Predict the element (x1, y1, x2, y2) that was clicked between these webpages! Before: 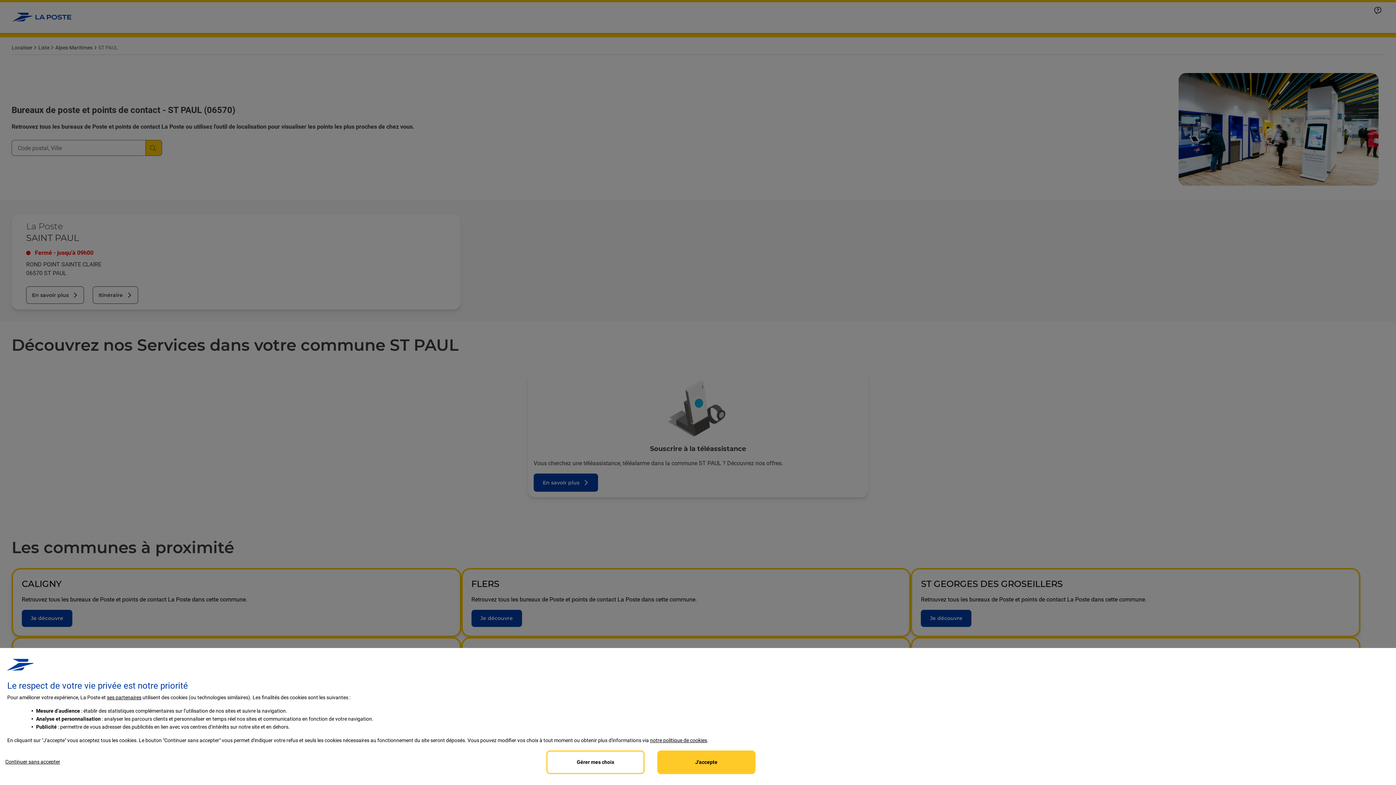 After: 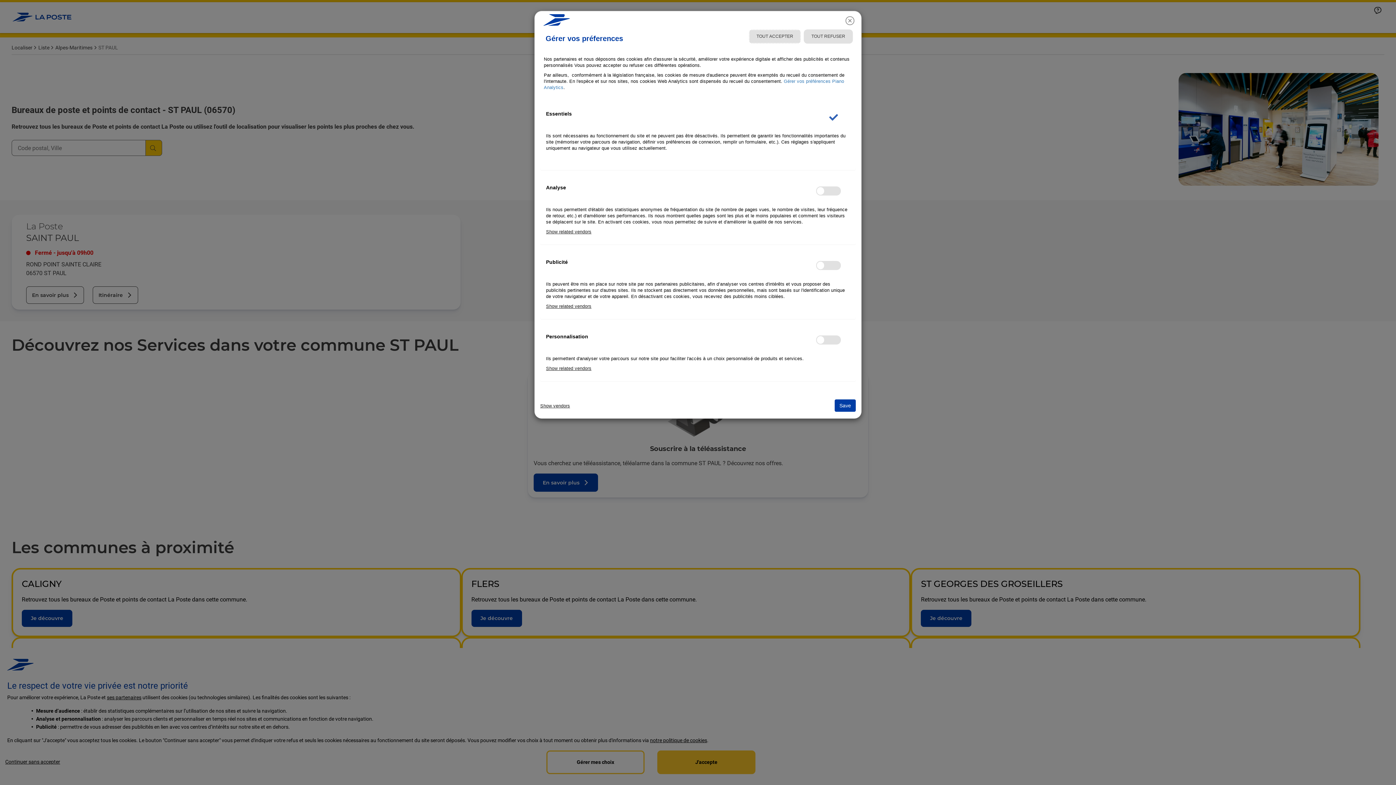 Action: label: Personalize privacy settings bbox: (546, 750, 644, 774)